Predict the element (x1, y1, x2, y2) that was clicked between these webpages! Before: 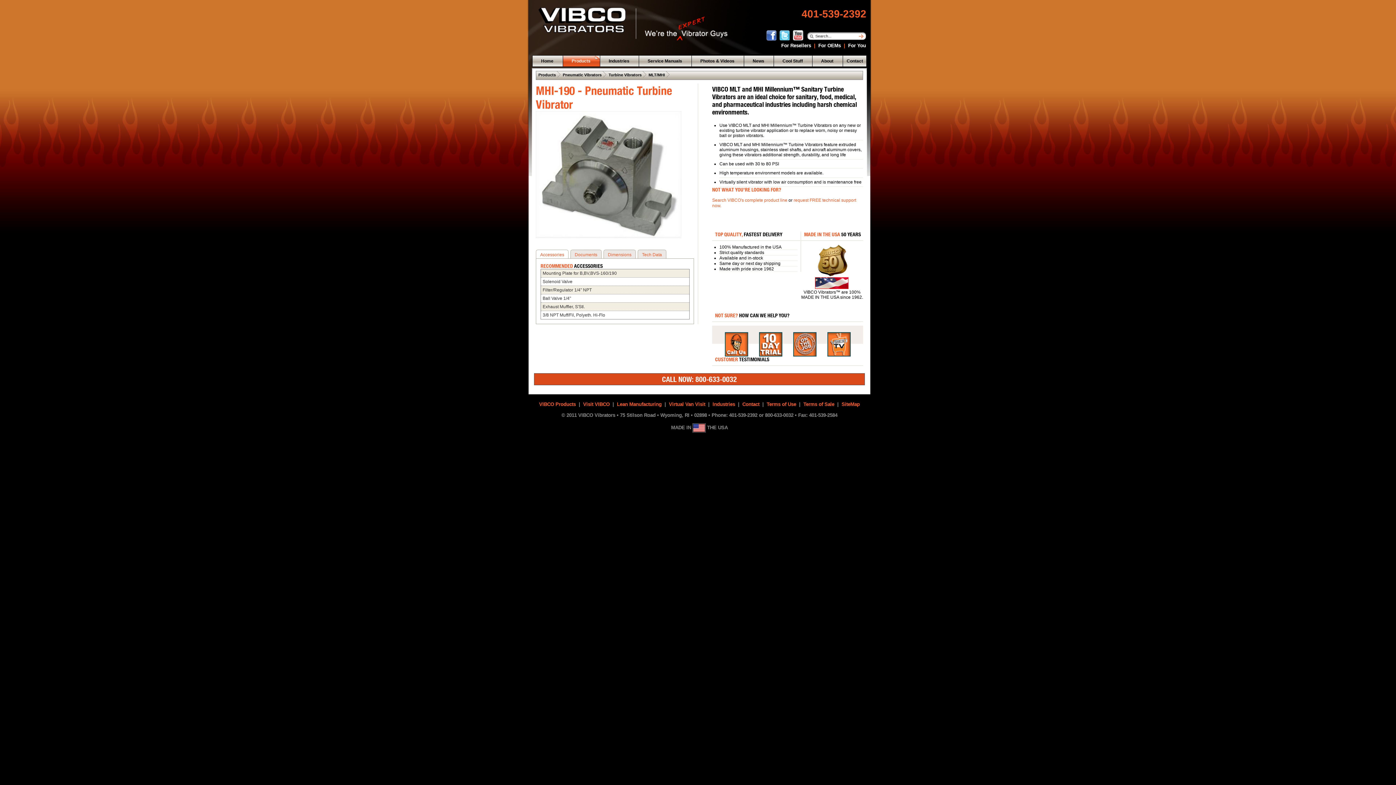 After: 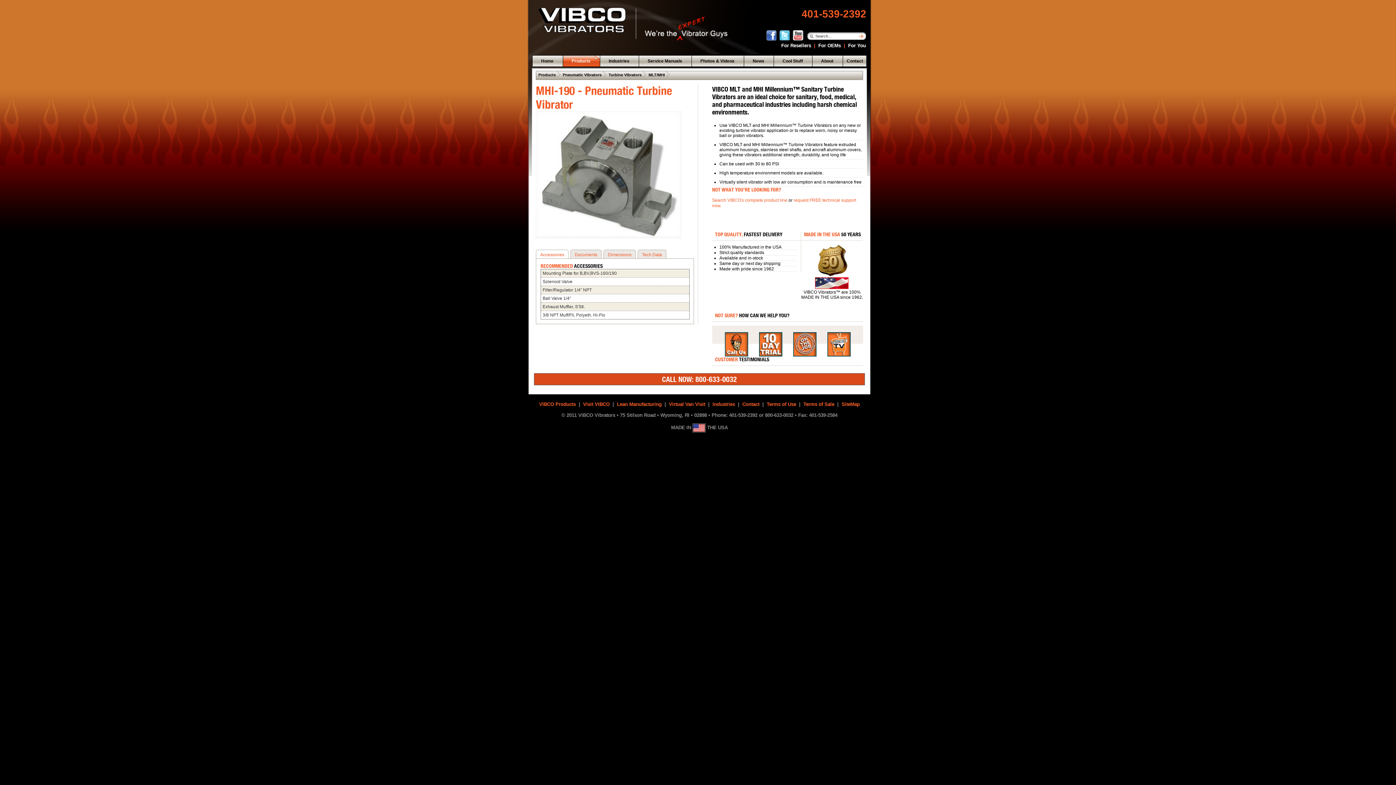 Action: label: For You bbox: (848, 42, 866, 48)